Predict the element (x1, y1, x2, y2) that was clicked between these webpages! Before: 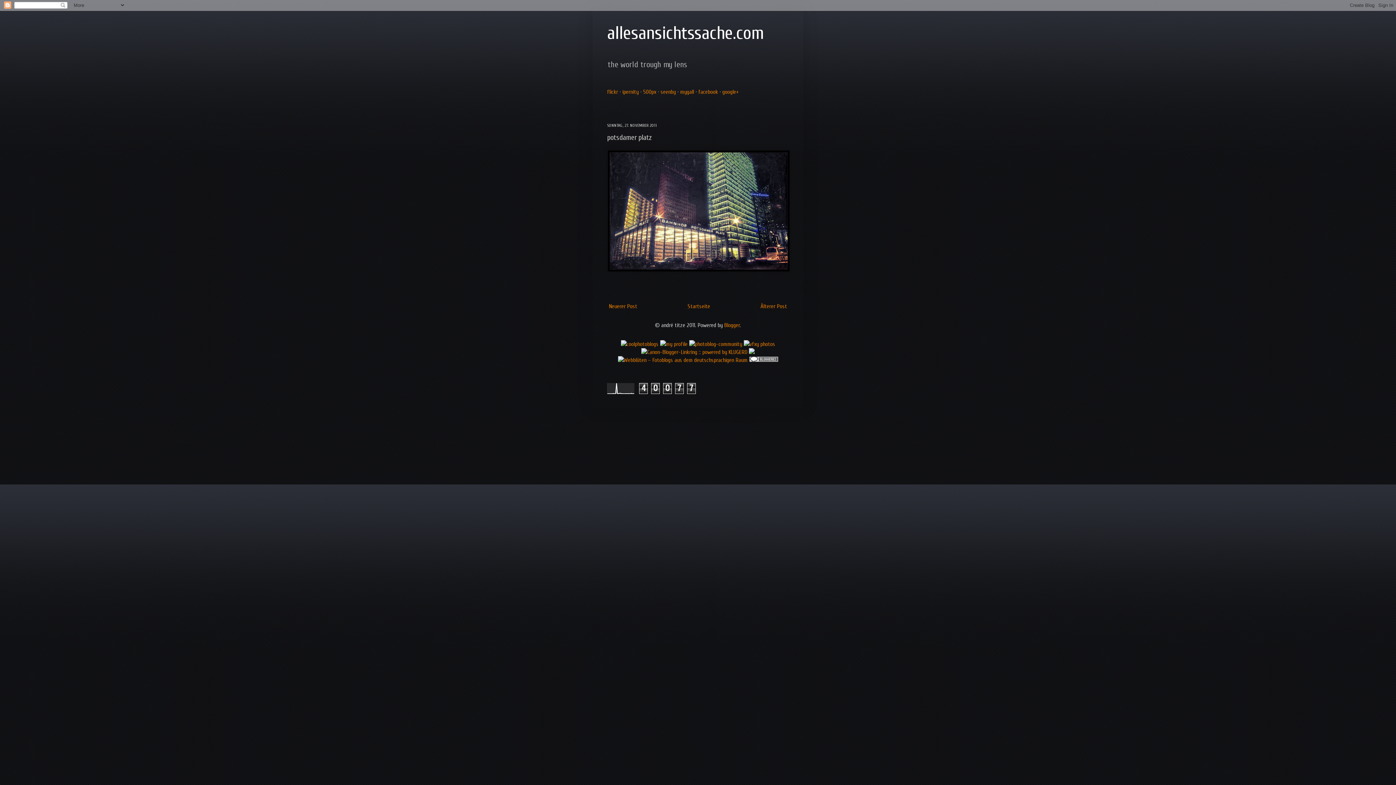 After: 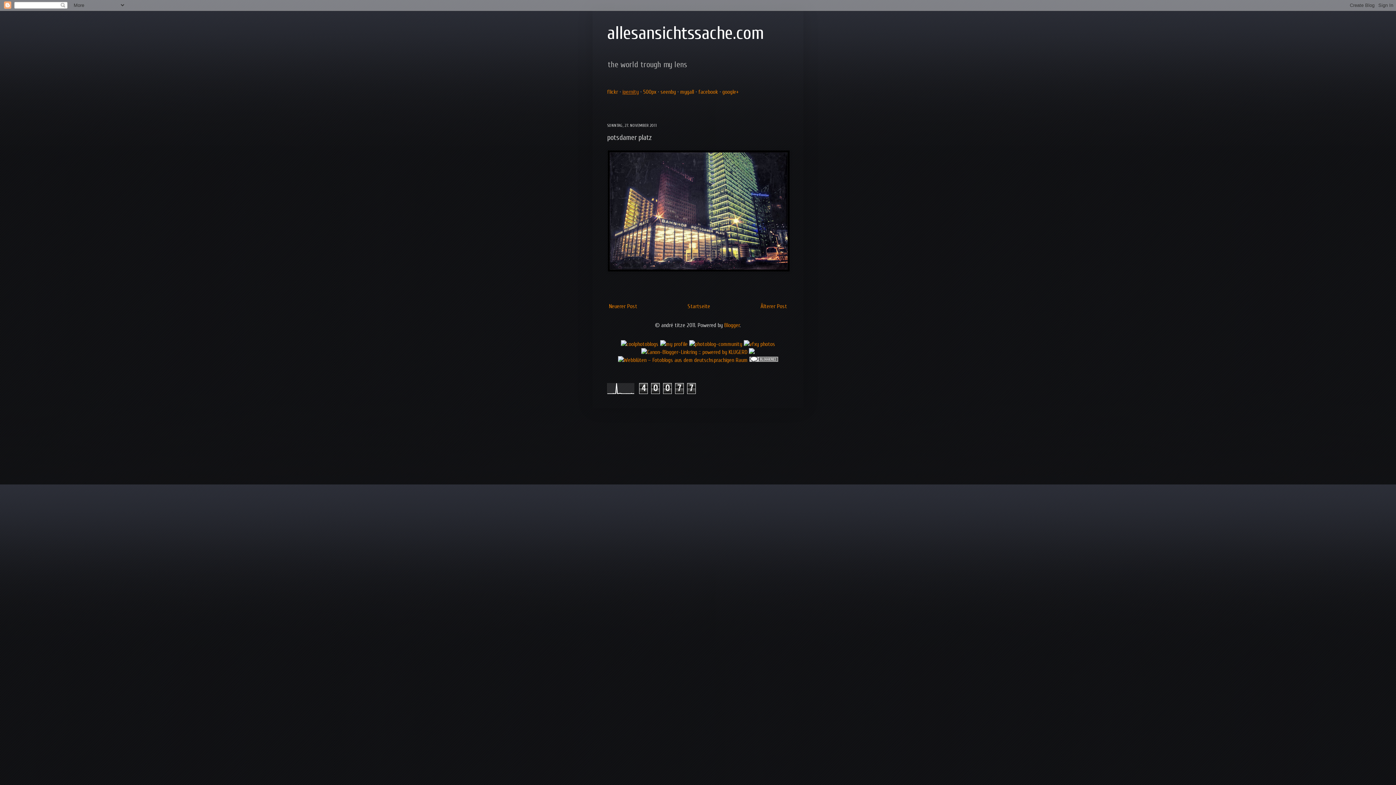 Action: bbox: (622, 88, 638, 95) label: ipernity